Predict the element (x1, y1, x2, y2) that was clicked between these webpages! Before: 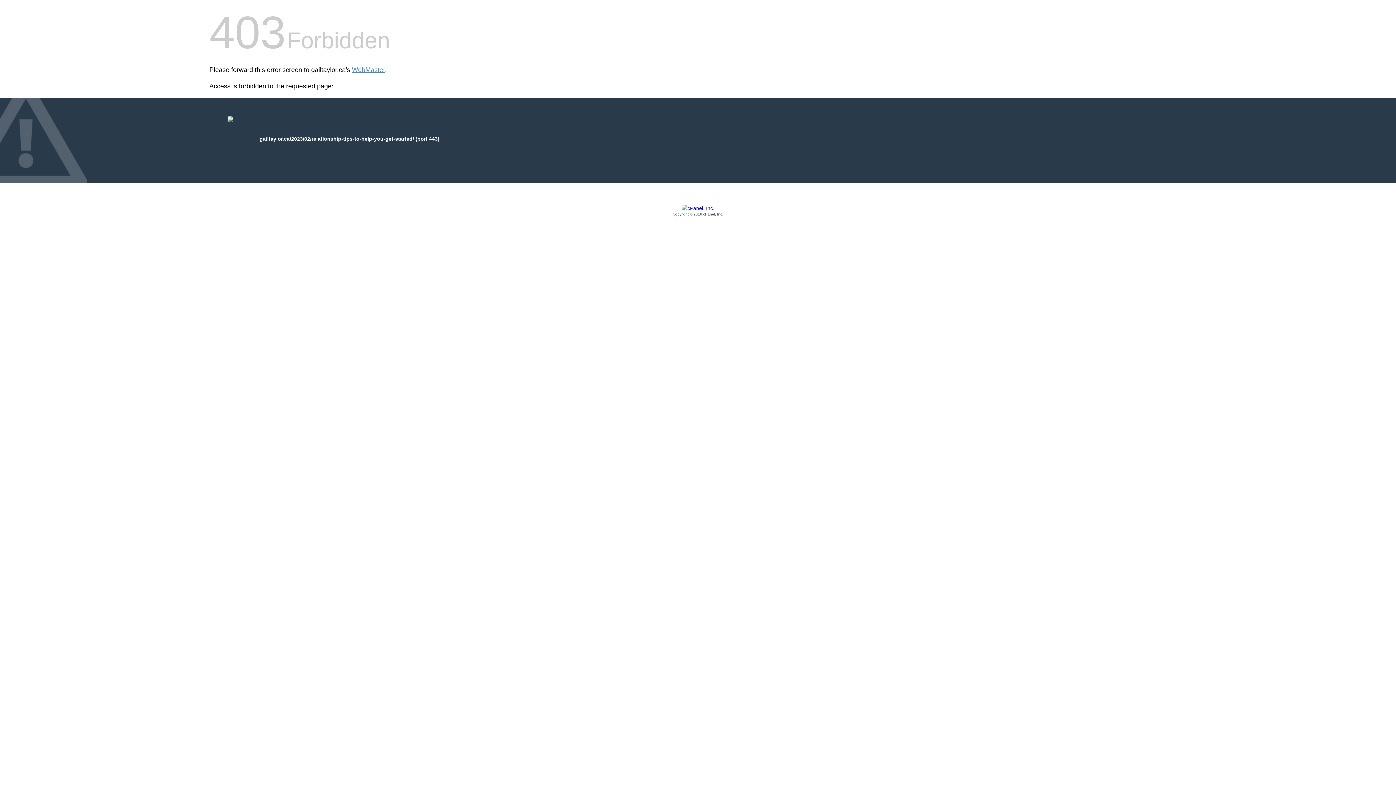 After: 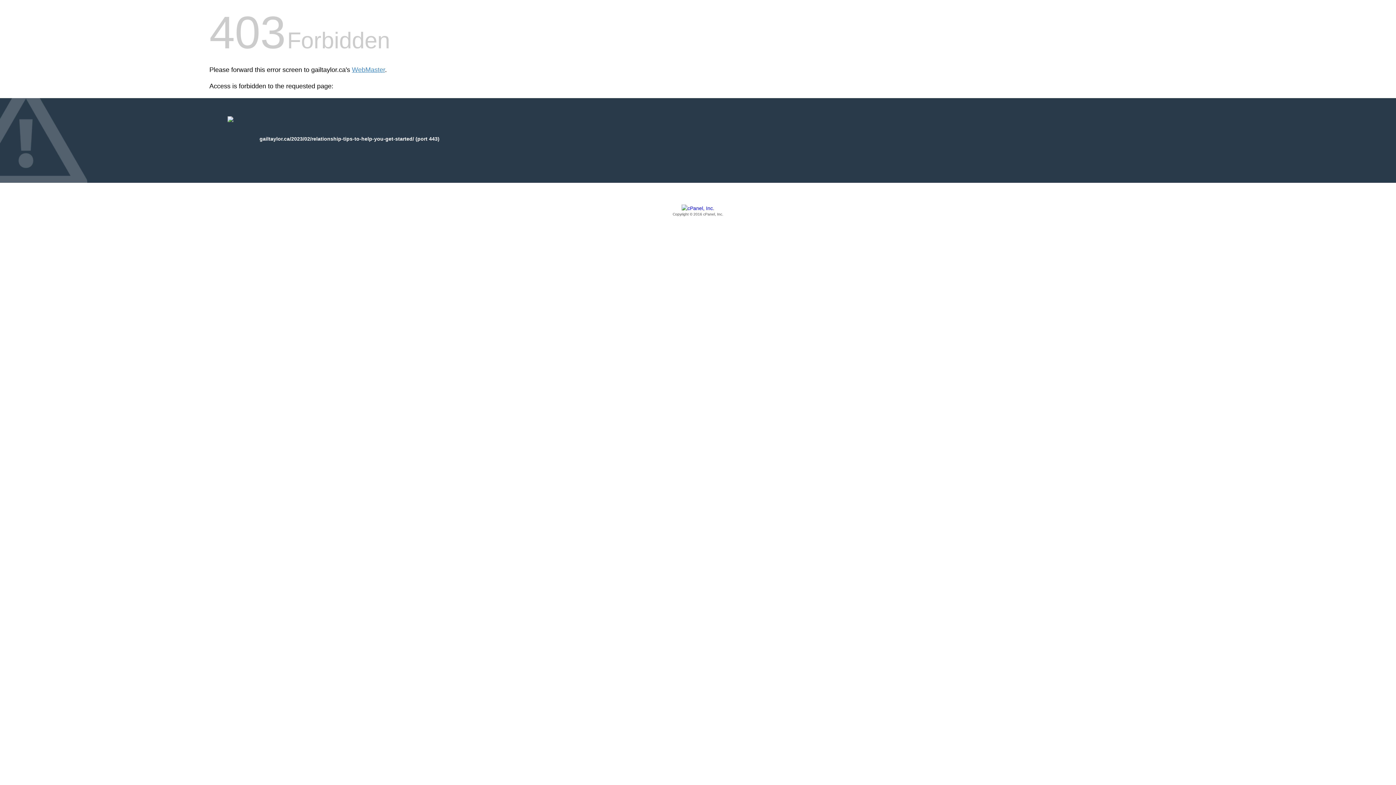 Action: label: Copyright © 2016 cPanel, Inc. bbox: (209, 205, 1186, 217)